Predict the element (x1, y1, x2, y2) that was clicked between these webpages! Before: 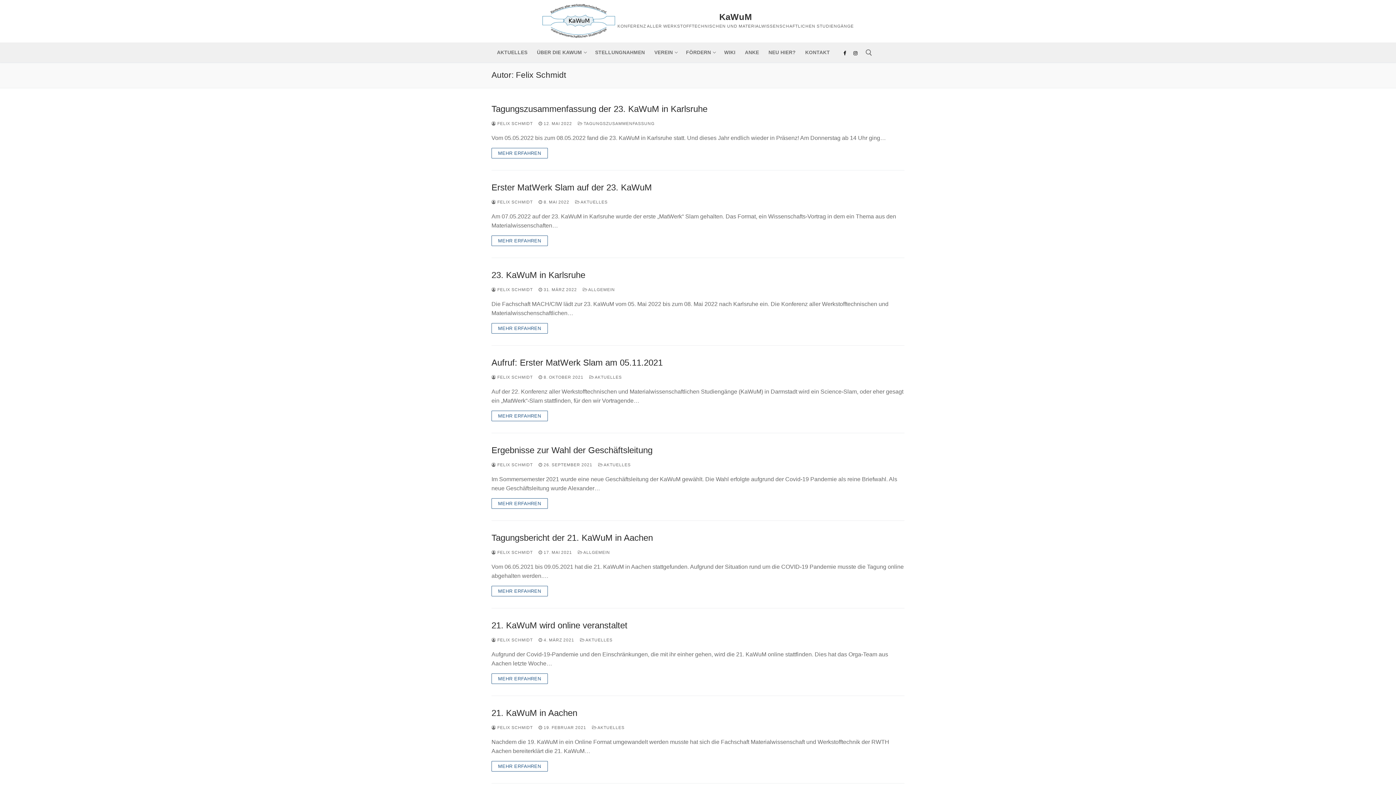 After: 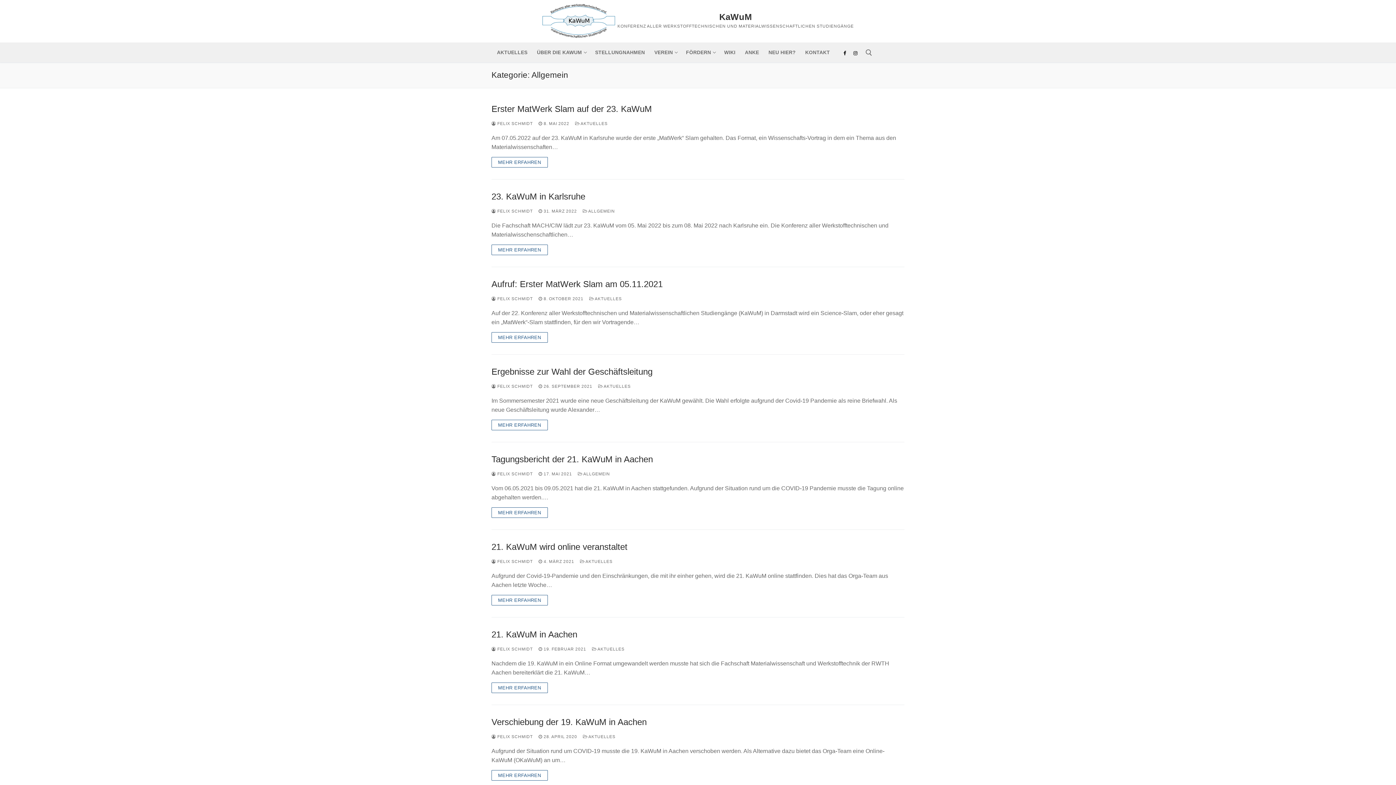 Action: bbox: (582, 287, 615, 291) label:  ALLGEMEIN